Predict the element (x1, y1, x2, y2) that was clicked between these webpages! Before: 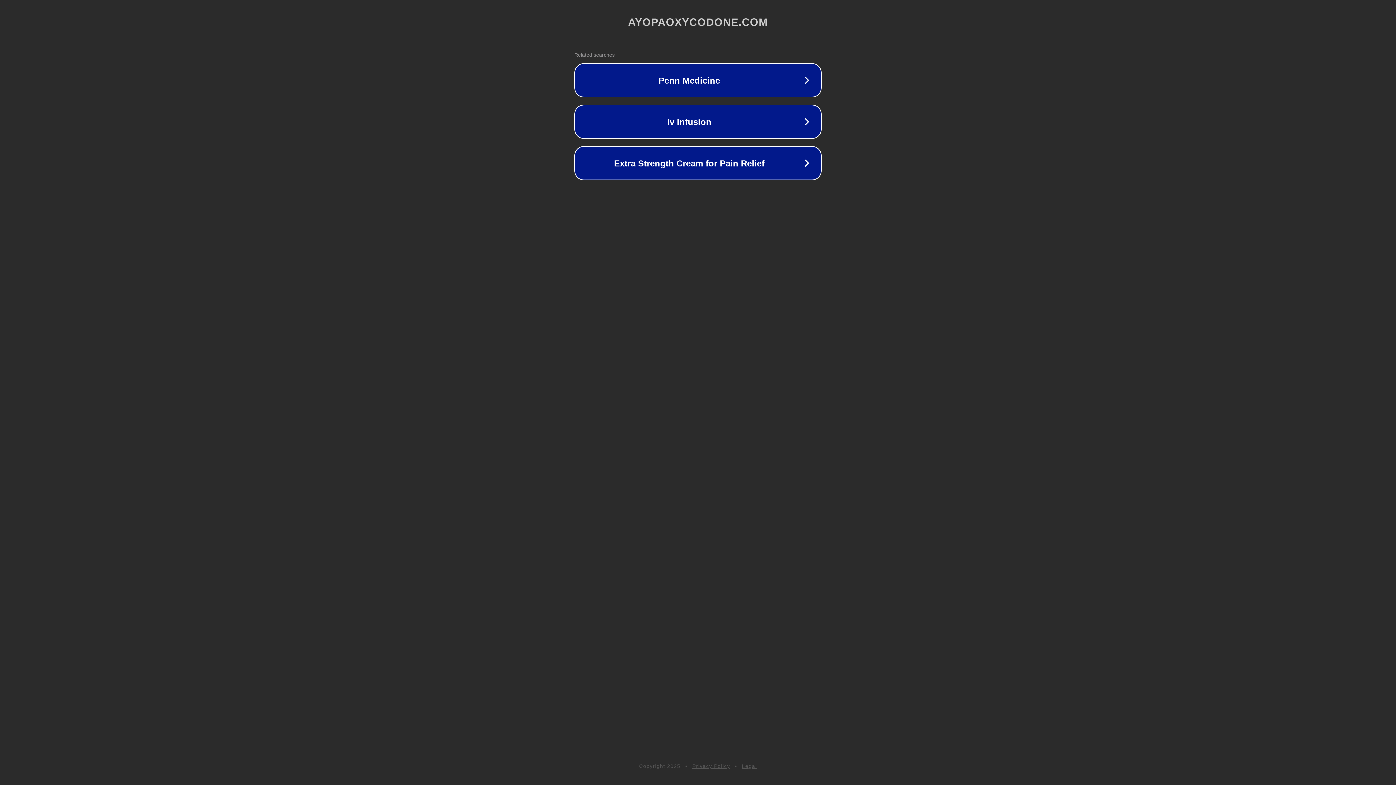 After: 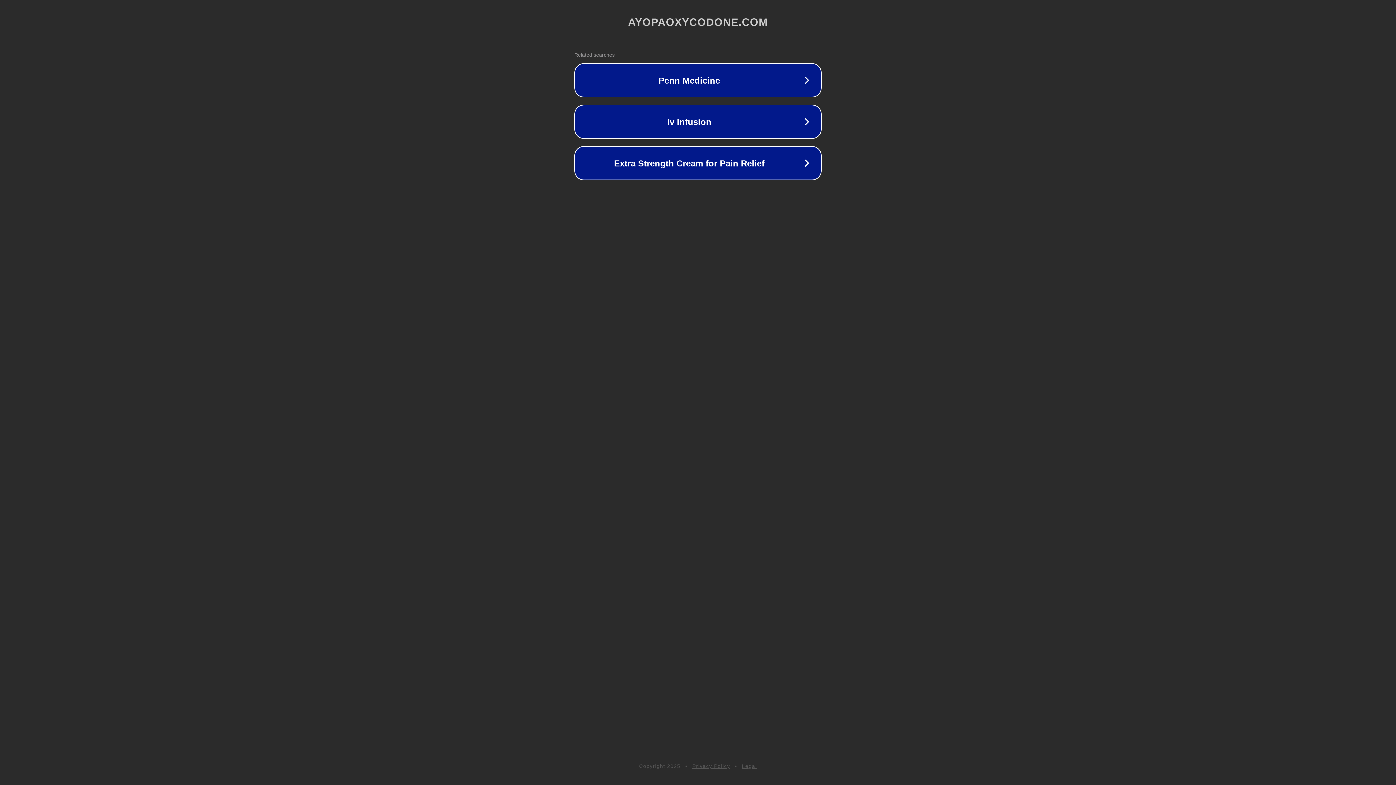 Action: label: Legal bbox: (742, 763, 757, 769)